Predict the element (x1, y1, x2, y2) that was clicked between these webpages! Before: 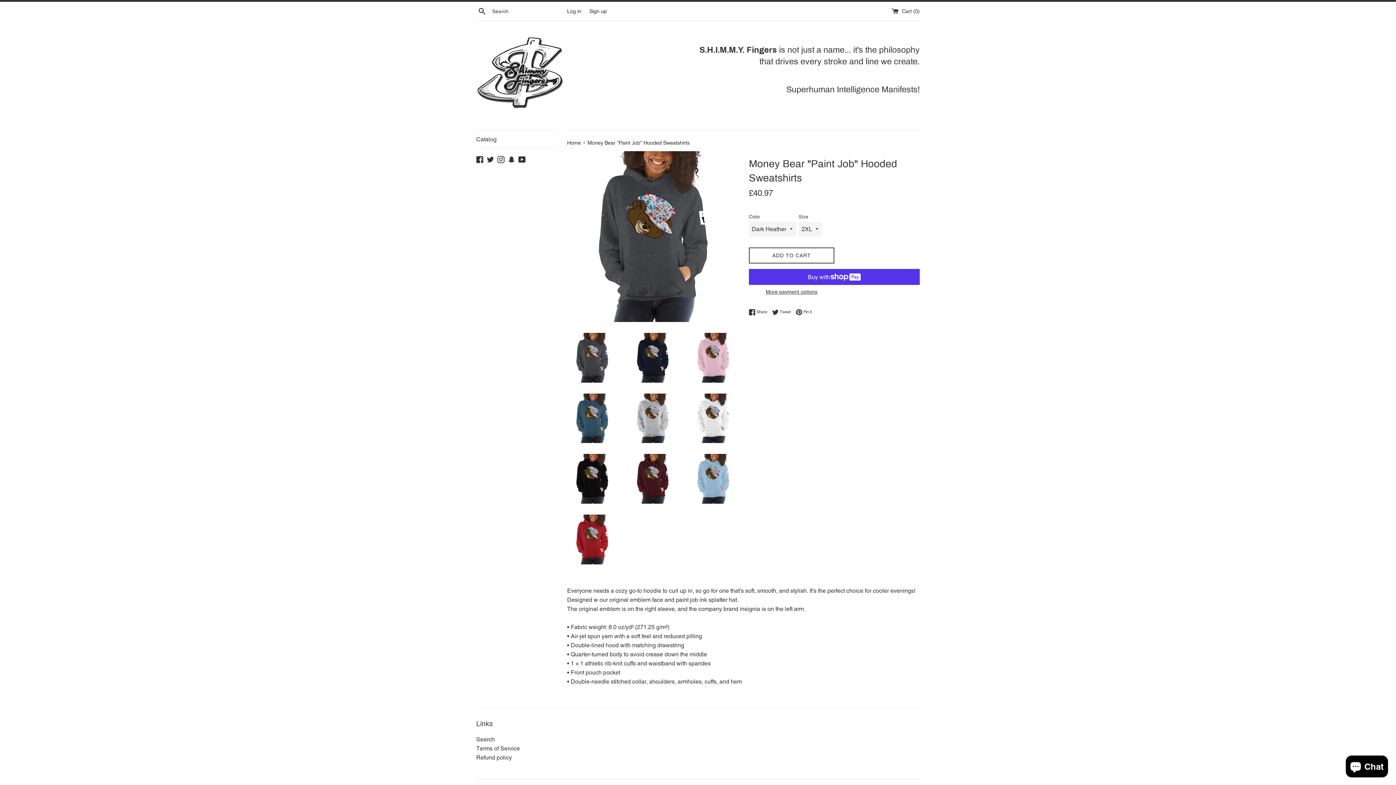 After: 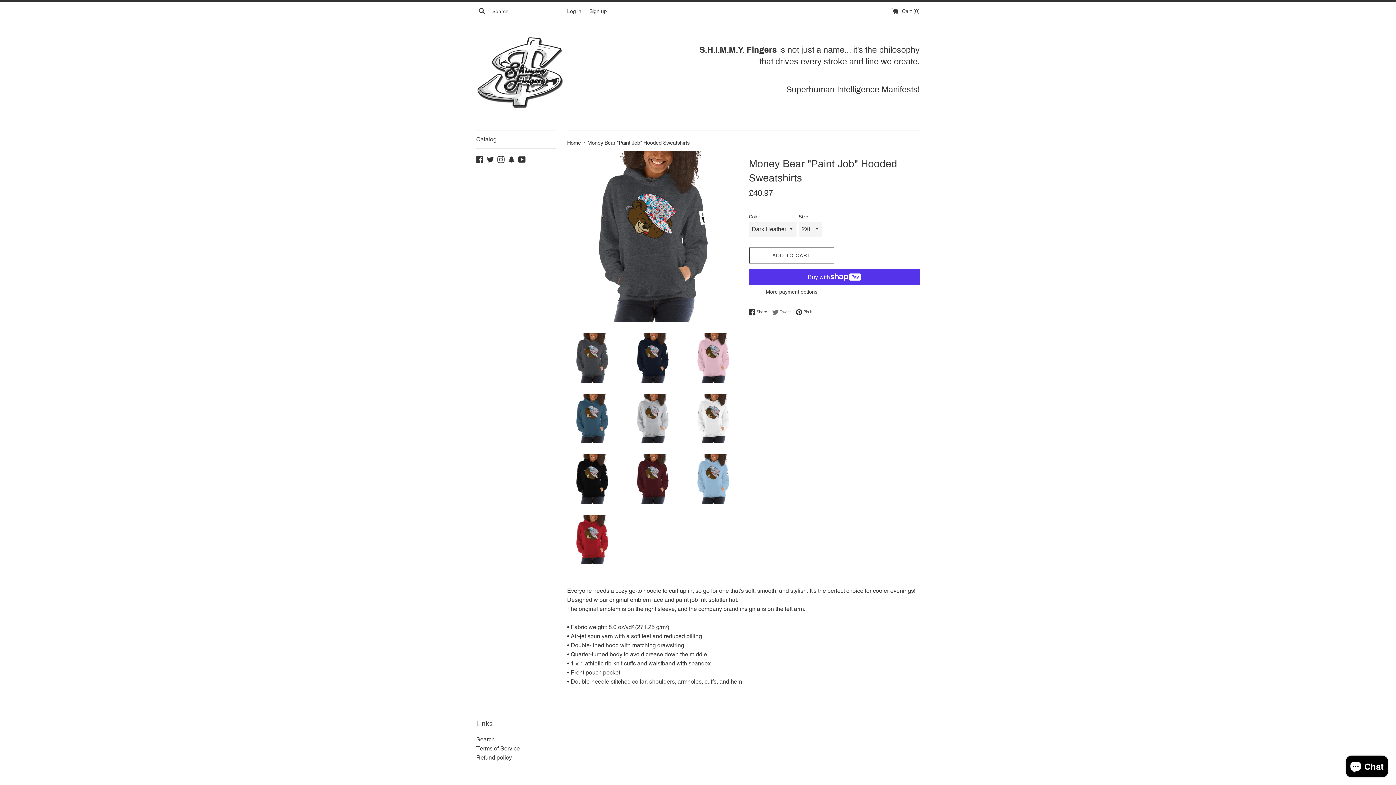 Action: label:  Tweet
Tweet on Twitter bbox: (772, 309, 794, 315)